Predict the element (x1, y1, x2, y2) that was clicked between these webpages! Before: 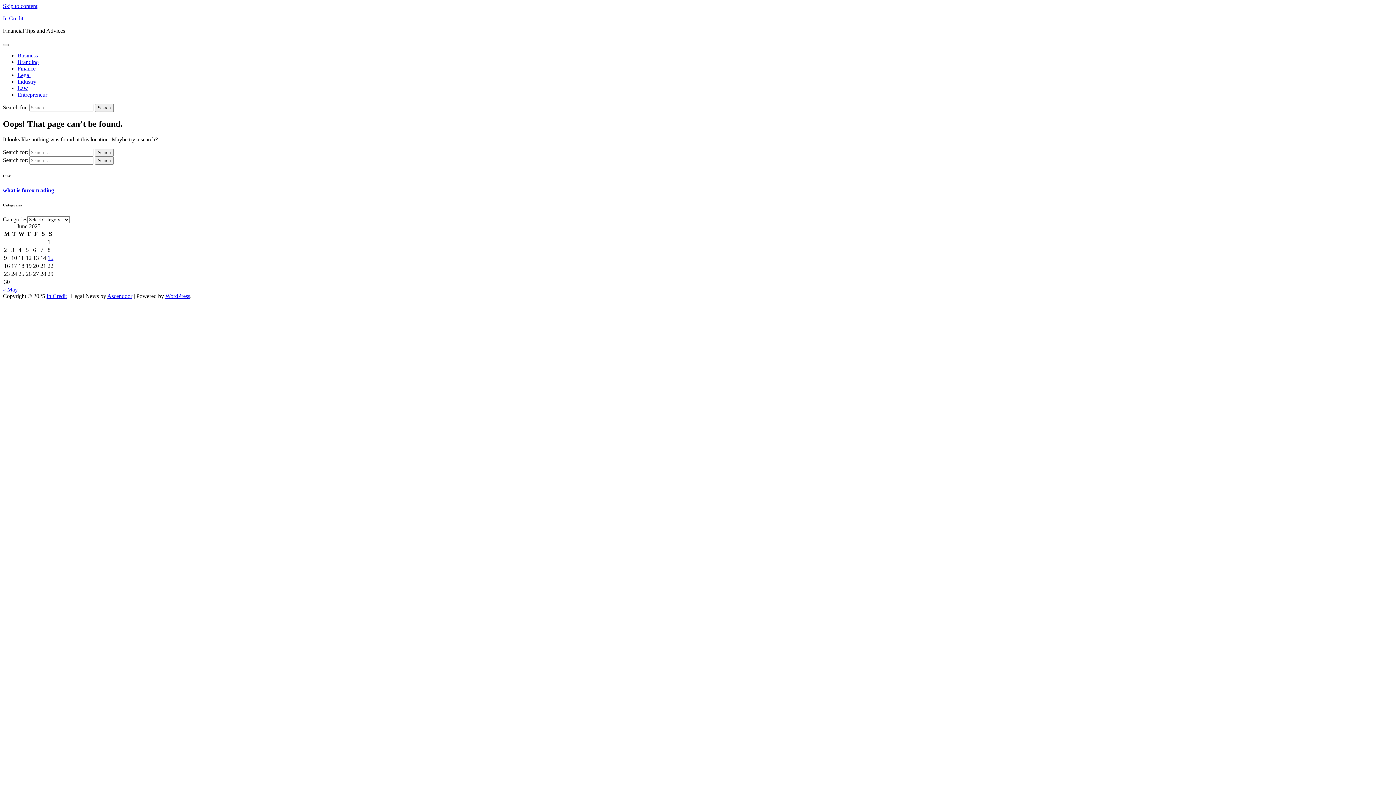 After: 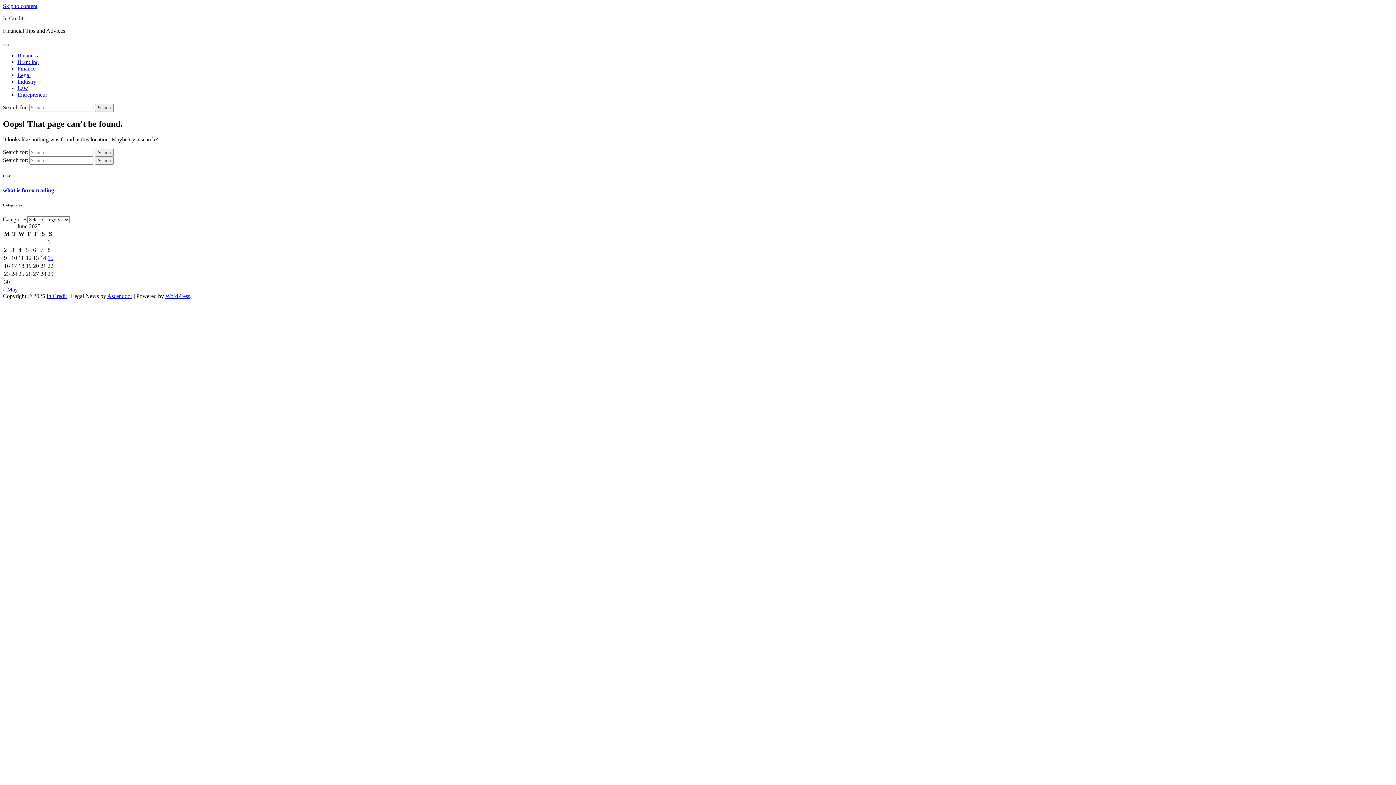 Action: bbox: (107, 292, 132, 299) label: Ascendoor